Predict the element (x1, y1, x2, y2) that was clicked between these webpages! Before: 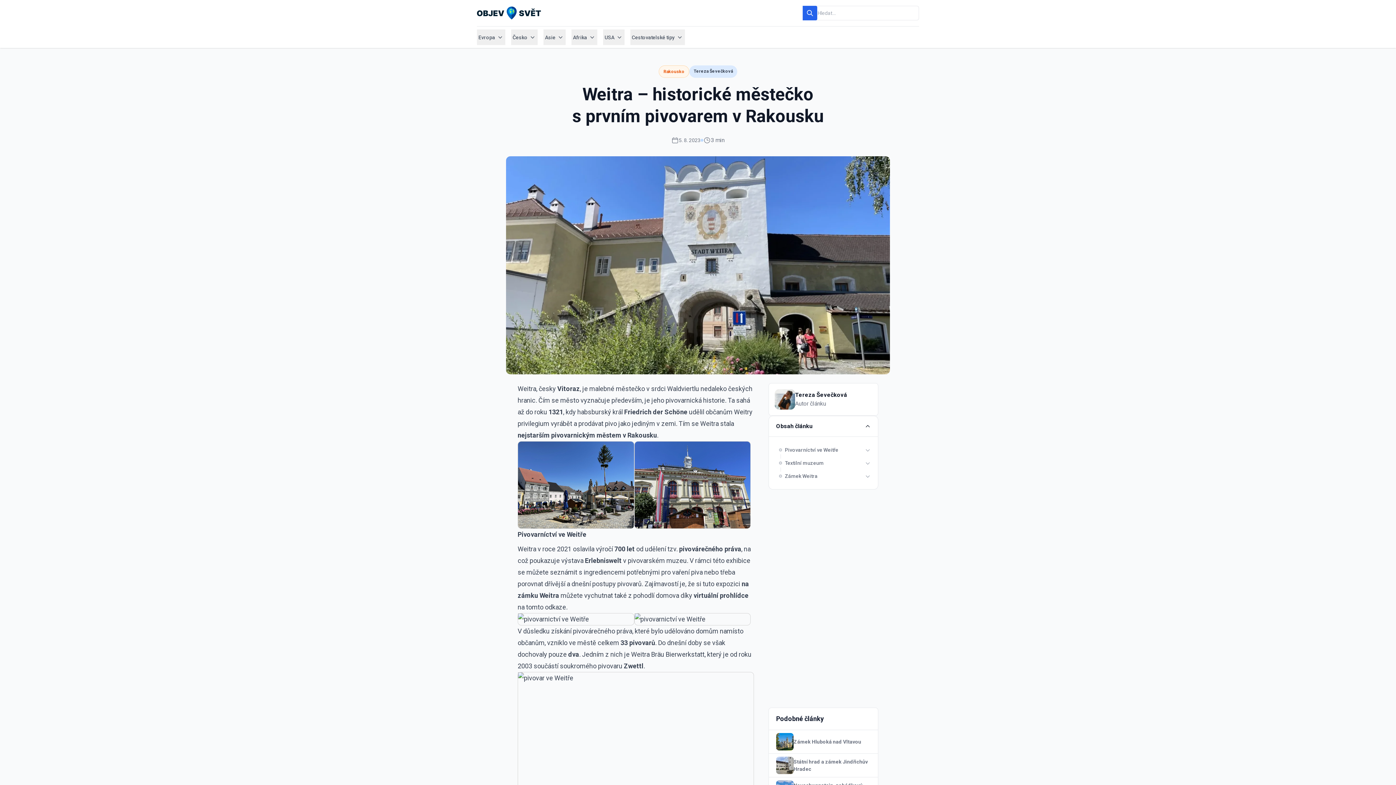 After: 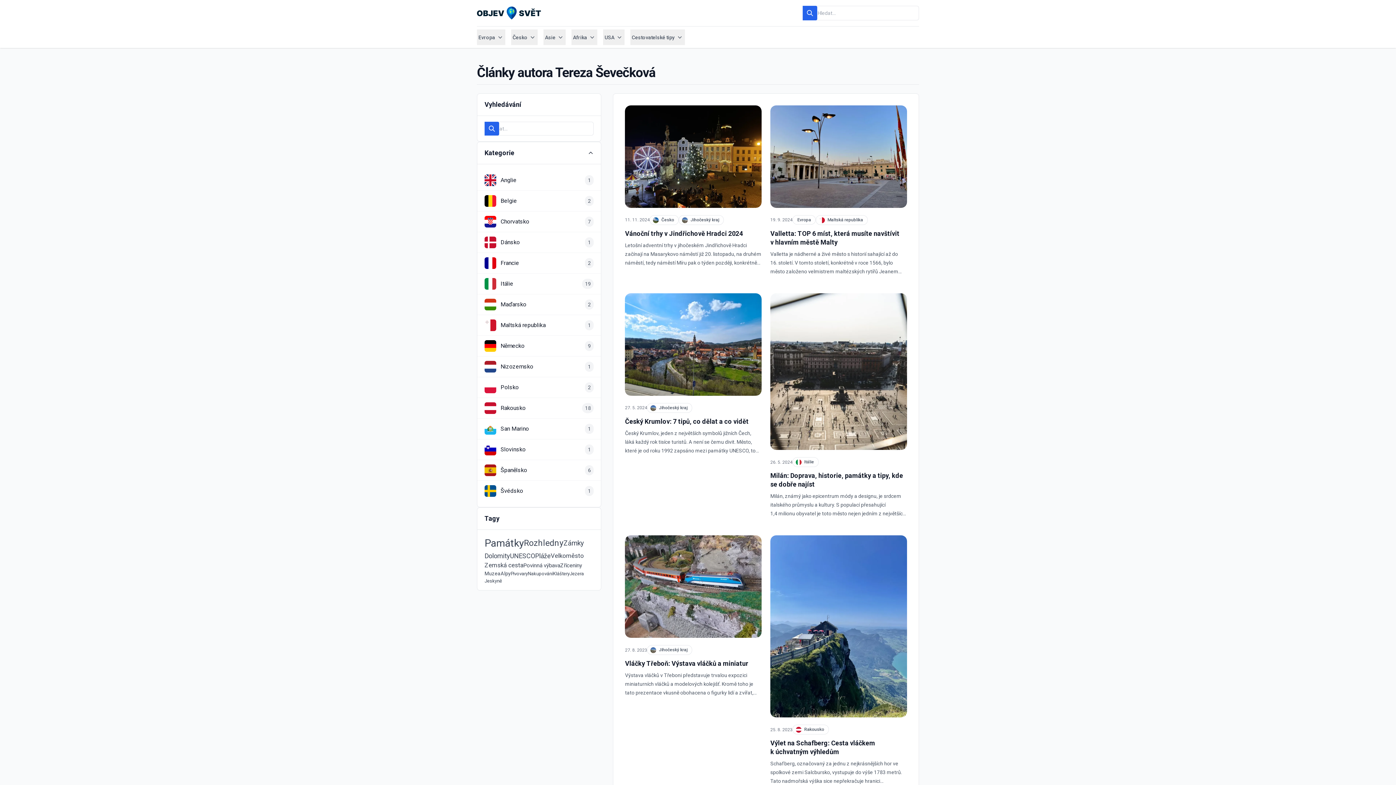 Action: label: Tereza Ševečková bbox: (689, 65, 737, 77)